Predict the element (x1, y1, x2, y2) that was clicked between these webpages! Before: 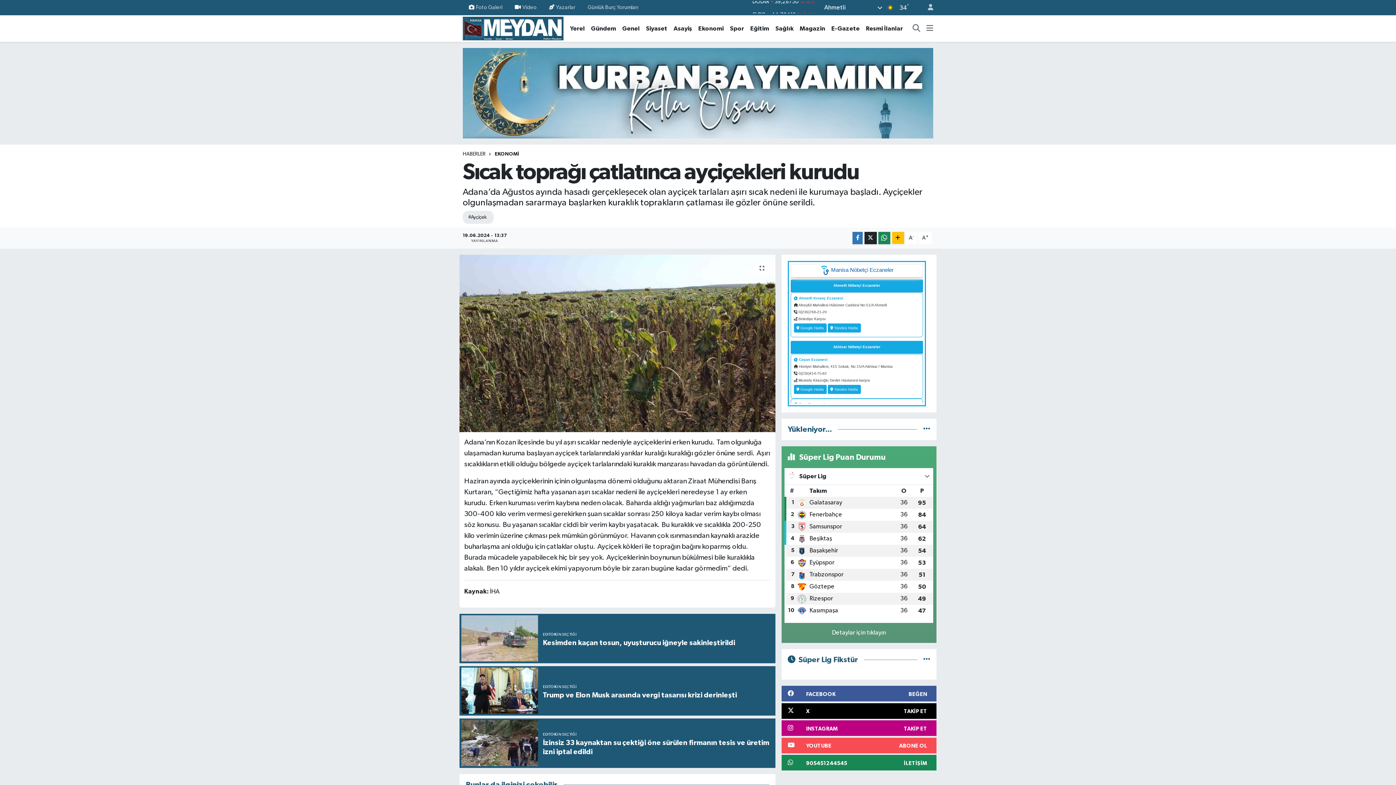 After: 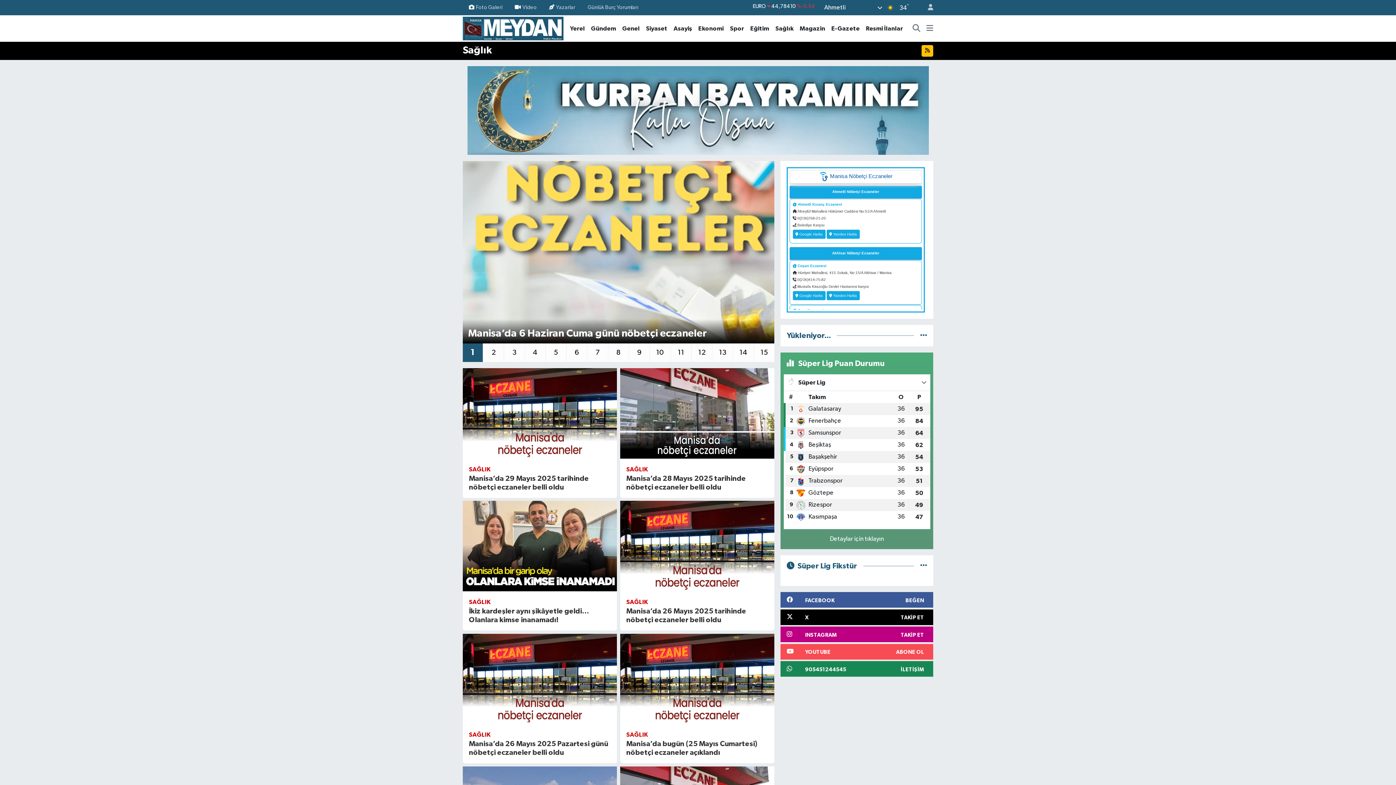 Action: label: Sağlık bbox: (772, 23, 796, 33)